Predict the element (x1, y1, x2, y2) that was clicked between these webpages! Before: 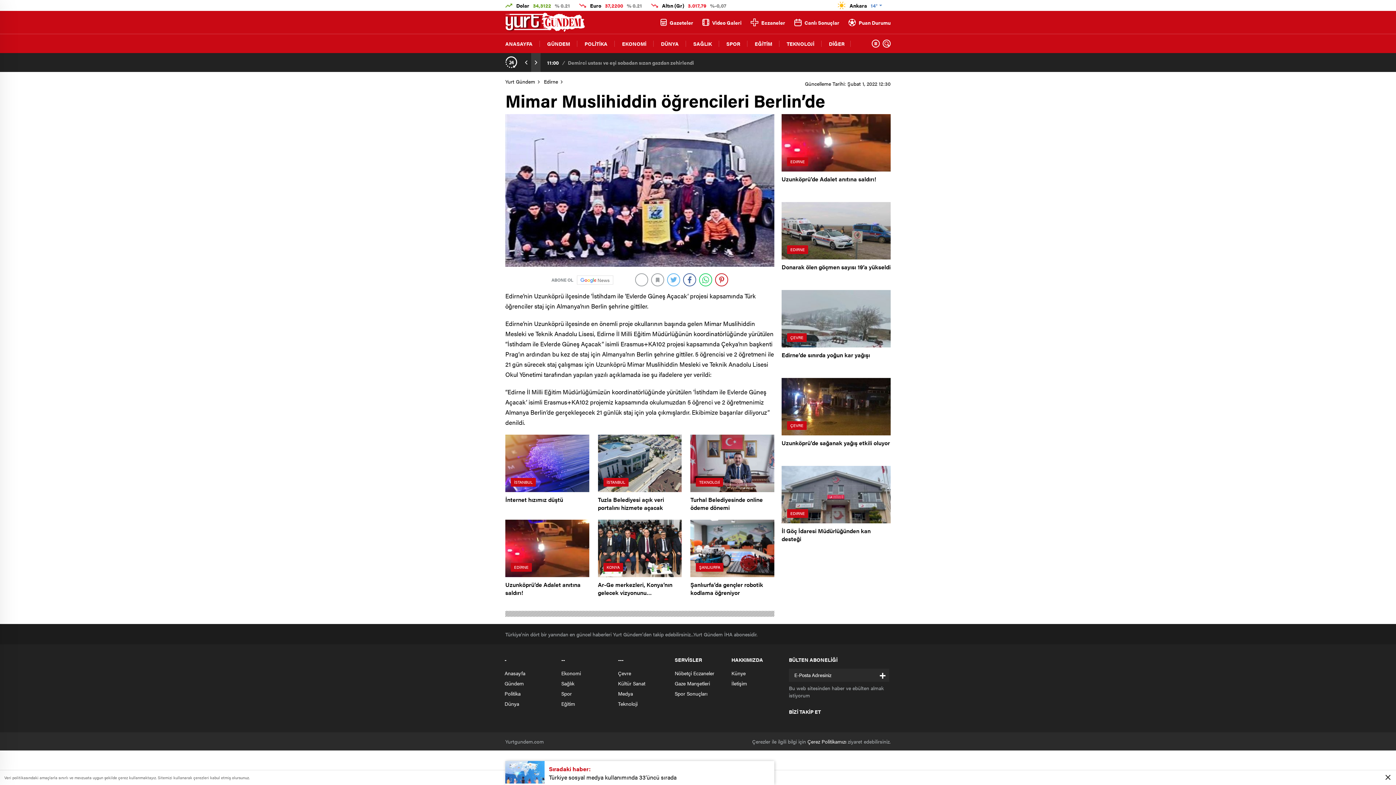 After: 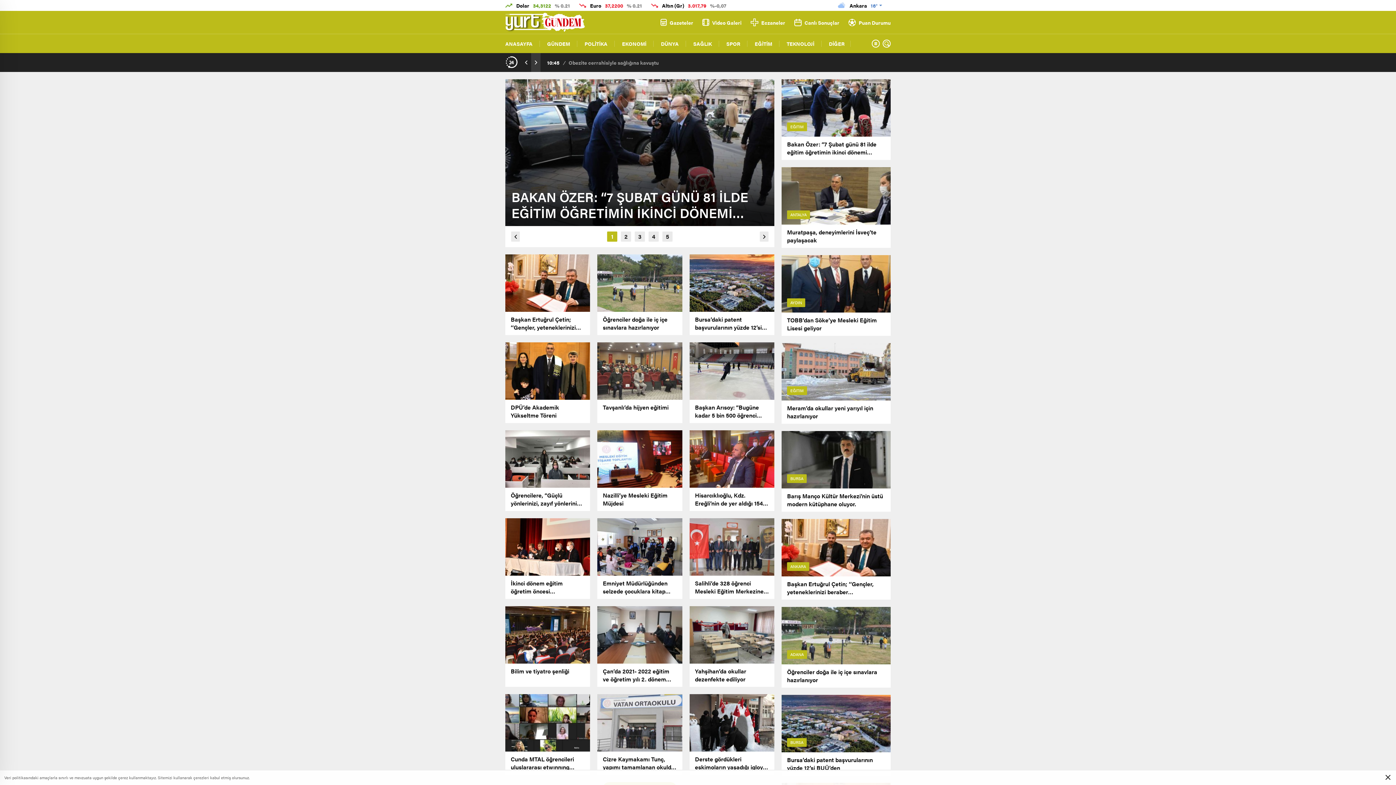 Action: bbox: (561, 700, 575, 707) label: Eğitim